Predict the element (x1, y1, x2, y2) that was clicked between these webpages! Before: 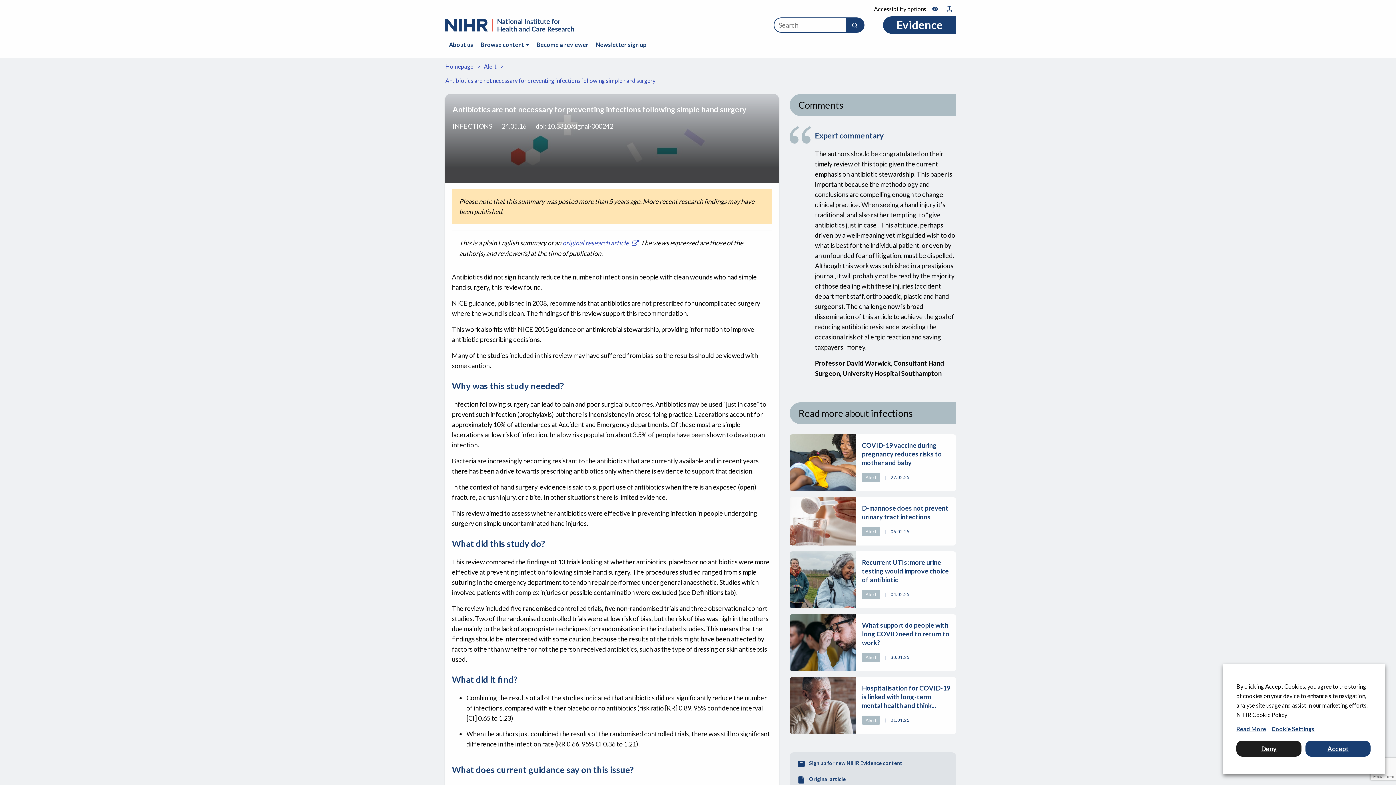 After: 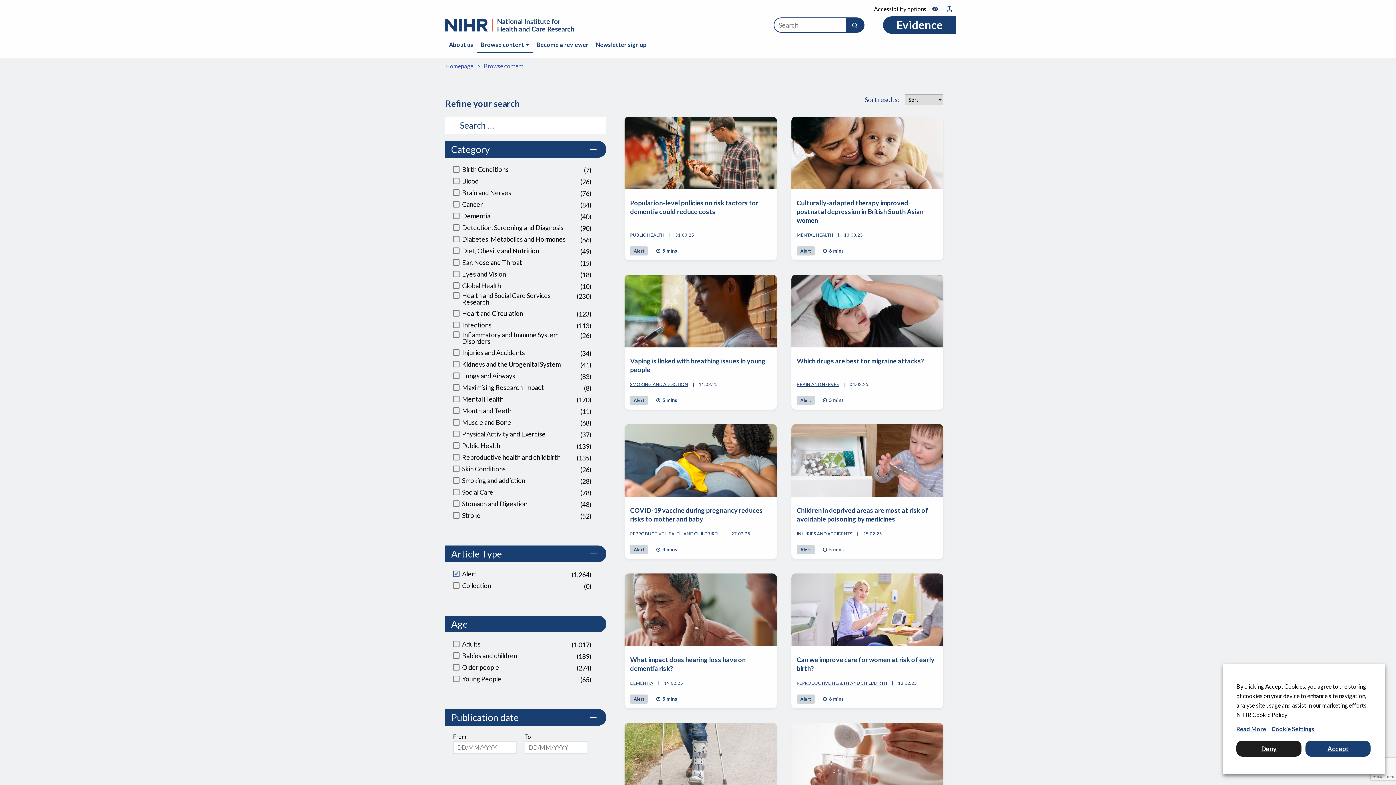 Action: bbox: (484, 62, 496, 69) label: Alert